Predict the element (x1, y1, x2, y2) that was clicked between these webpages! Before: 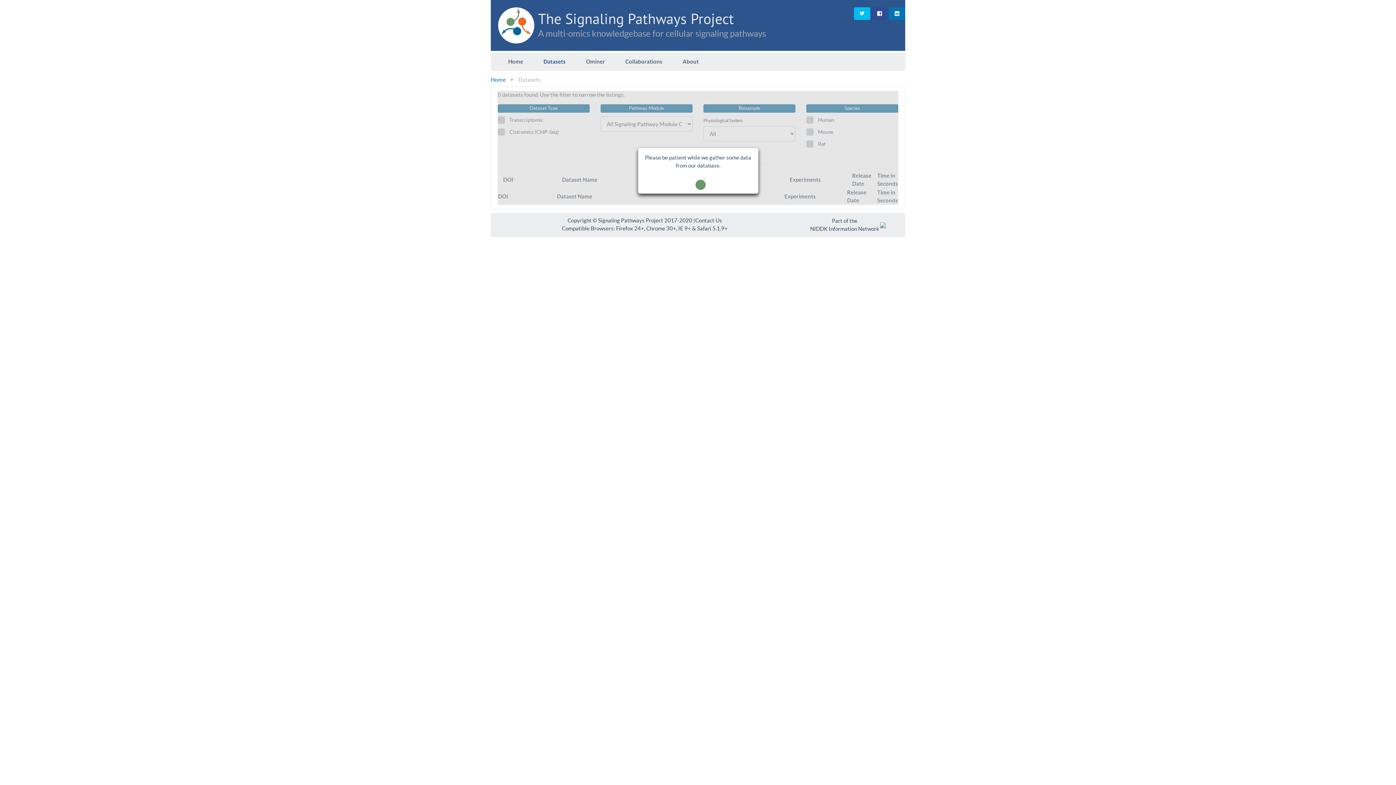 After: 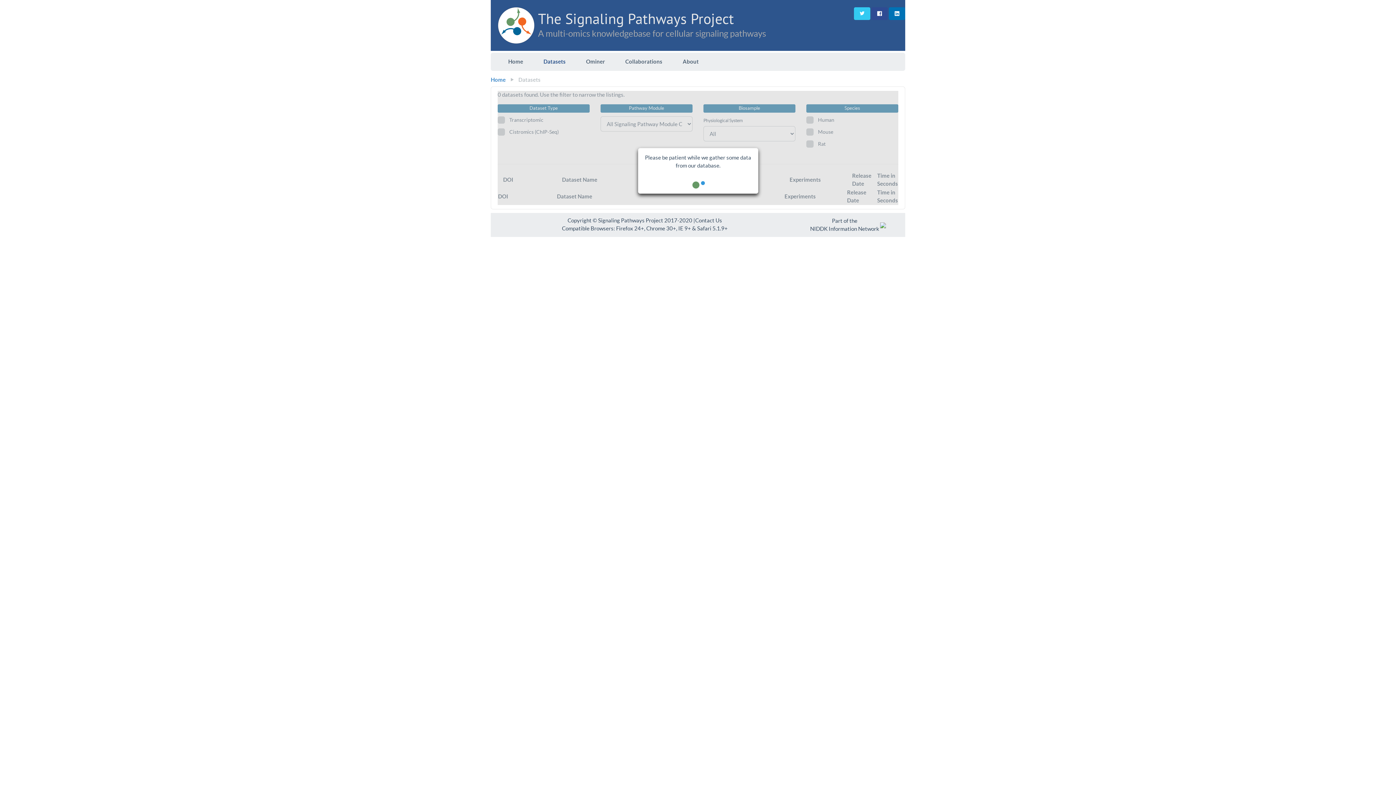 Action: bbox: (854, 7, 870, 20)